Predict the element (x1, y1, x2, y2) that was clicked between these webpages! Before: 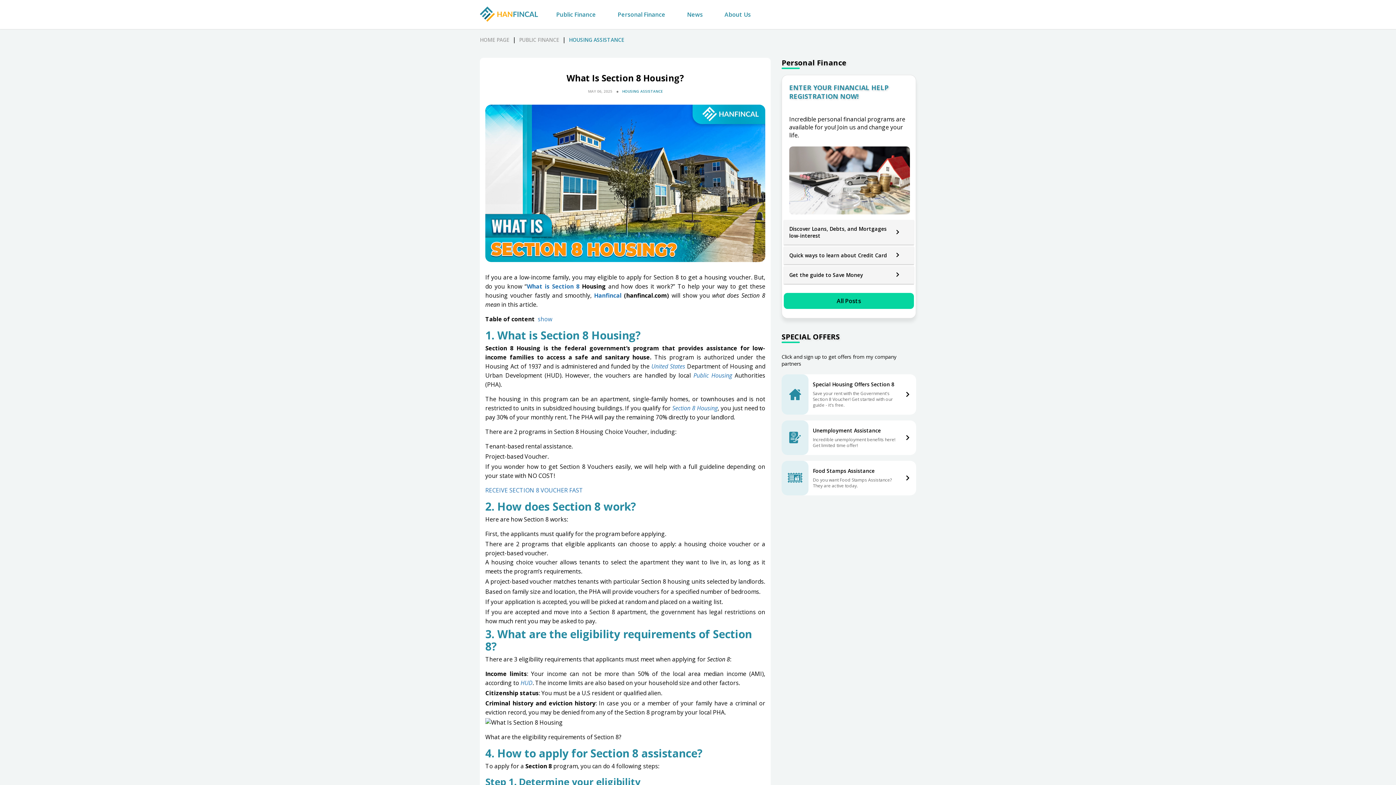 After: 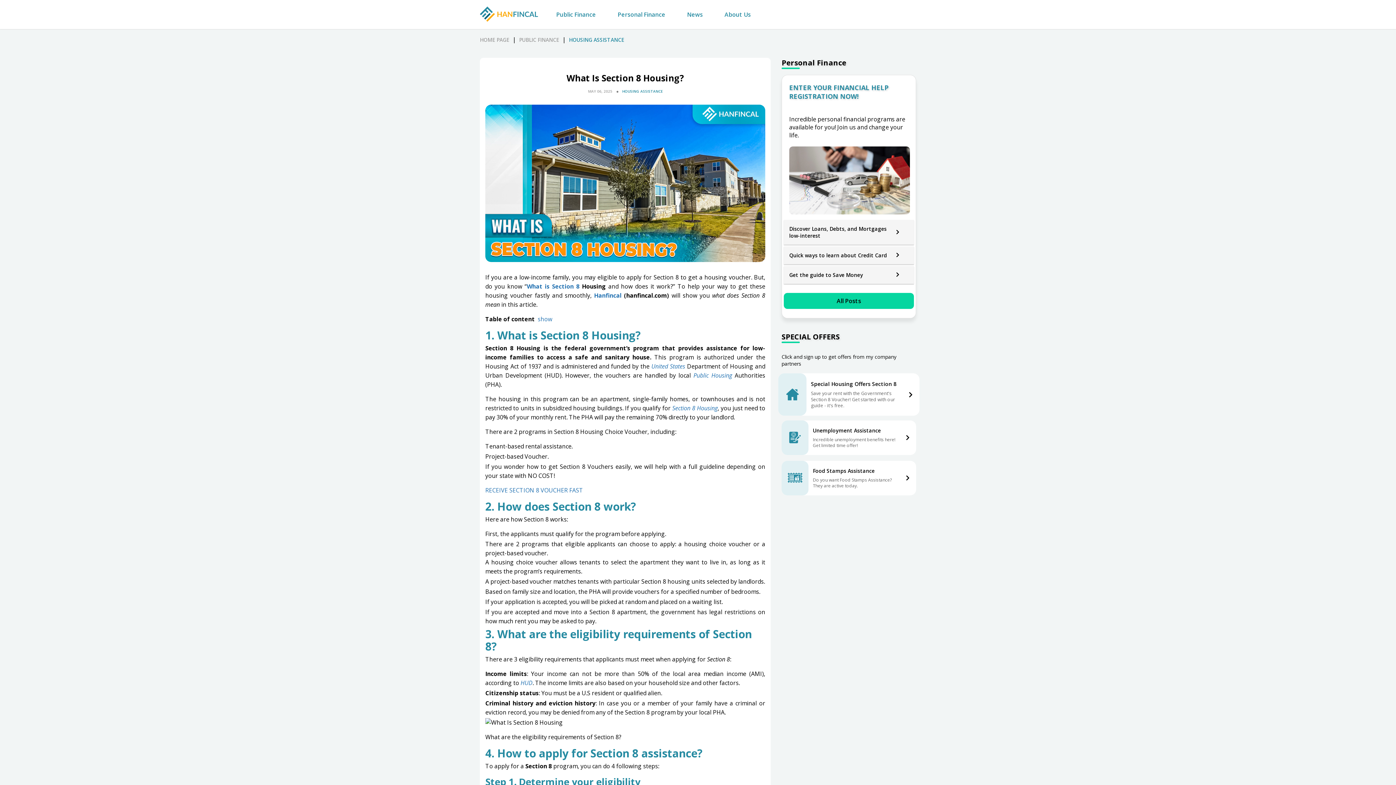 Action: label: Special Housing Offers Section 8

Save your rent with the Government's Section 8 Voucher! Get started with our guide - it's free. bbox: (781, 374, 916, 414)